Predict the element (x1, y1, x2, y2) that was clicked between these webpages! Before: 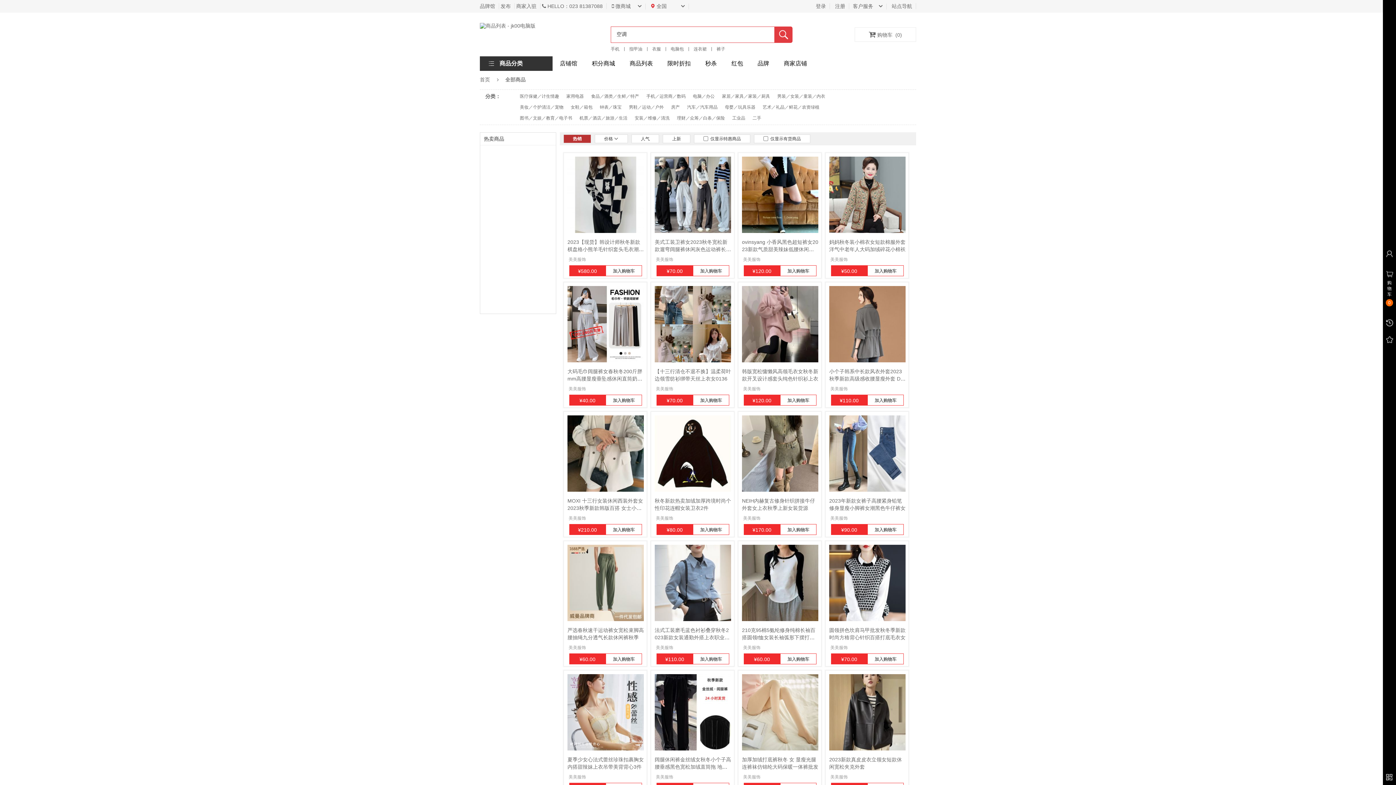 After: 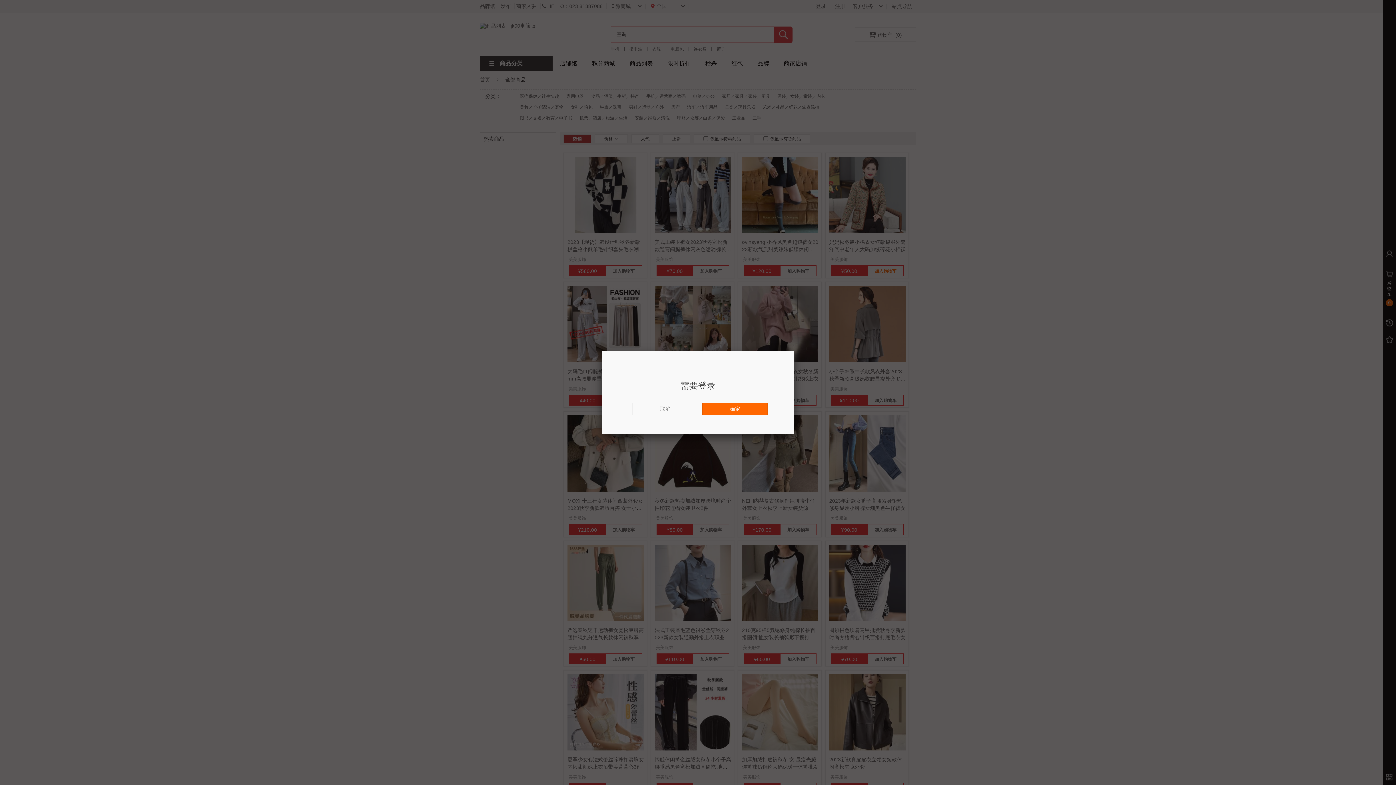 Action: bbox: (874, 268, 896, 273) label: 加入购物车